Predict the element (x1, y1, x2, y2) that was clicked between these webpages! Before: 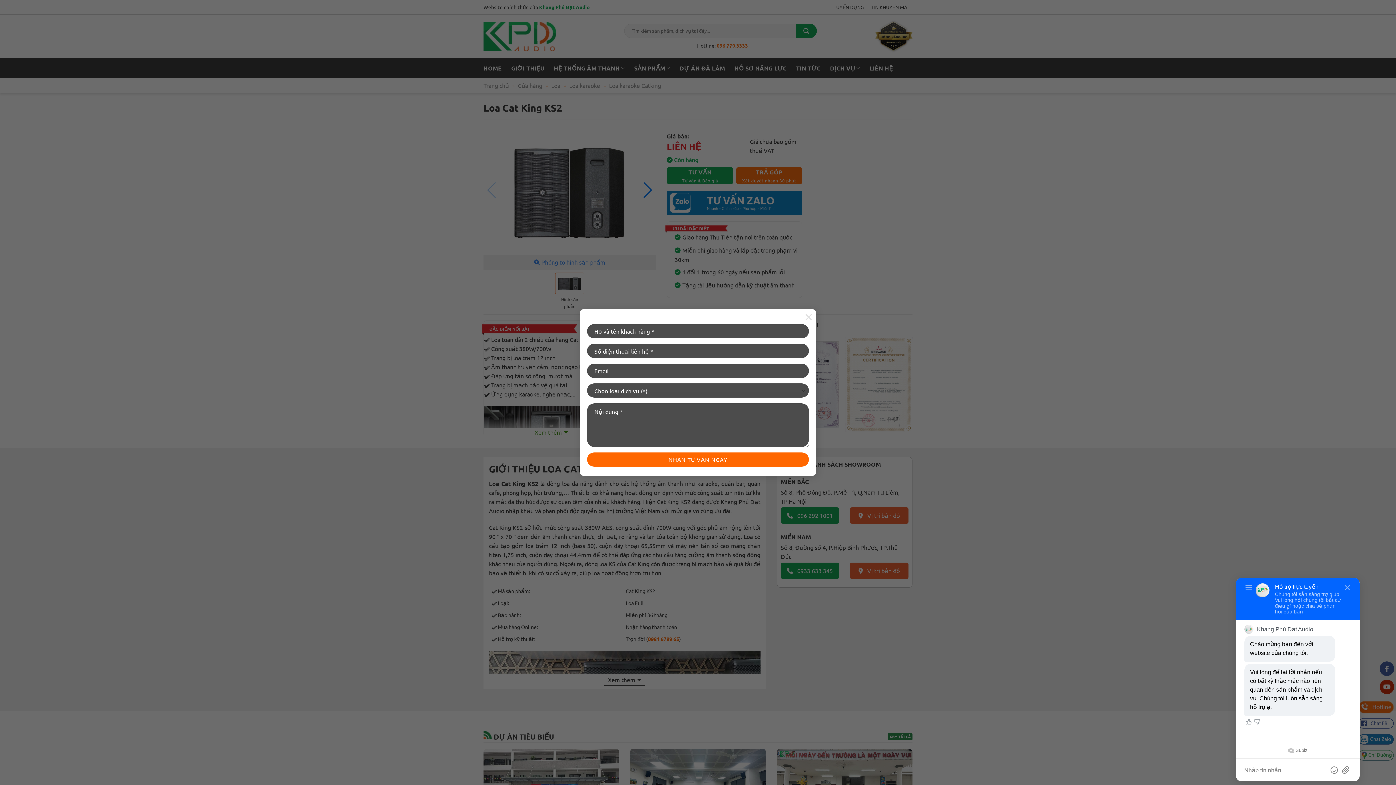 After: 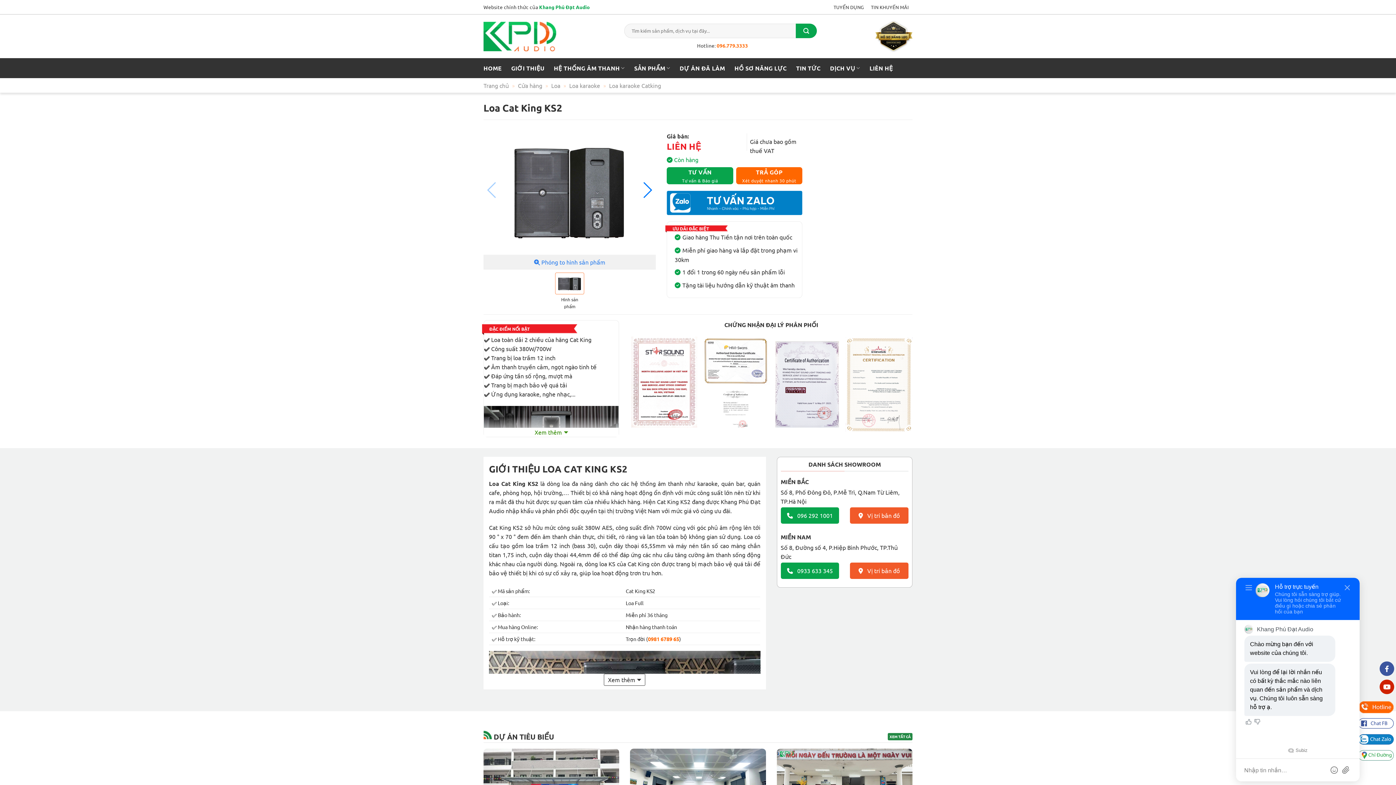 Action: bbox: (801, 309, 816, 323) label: ×